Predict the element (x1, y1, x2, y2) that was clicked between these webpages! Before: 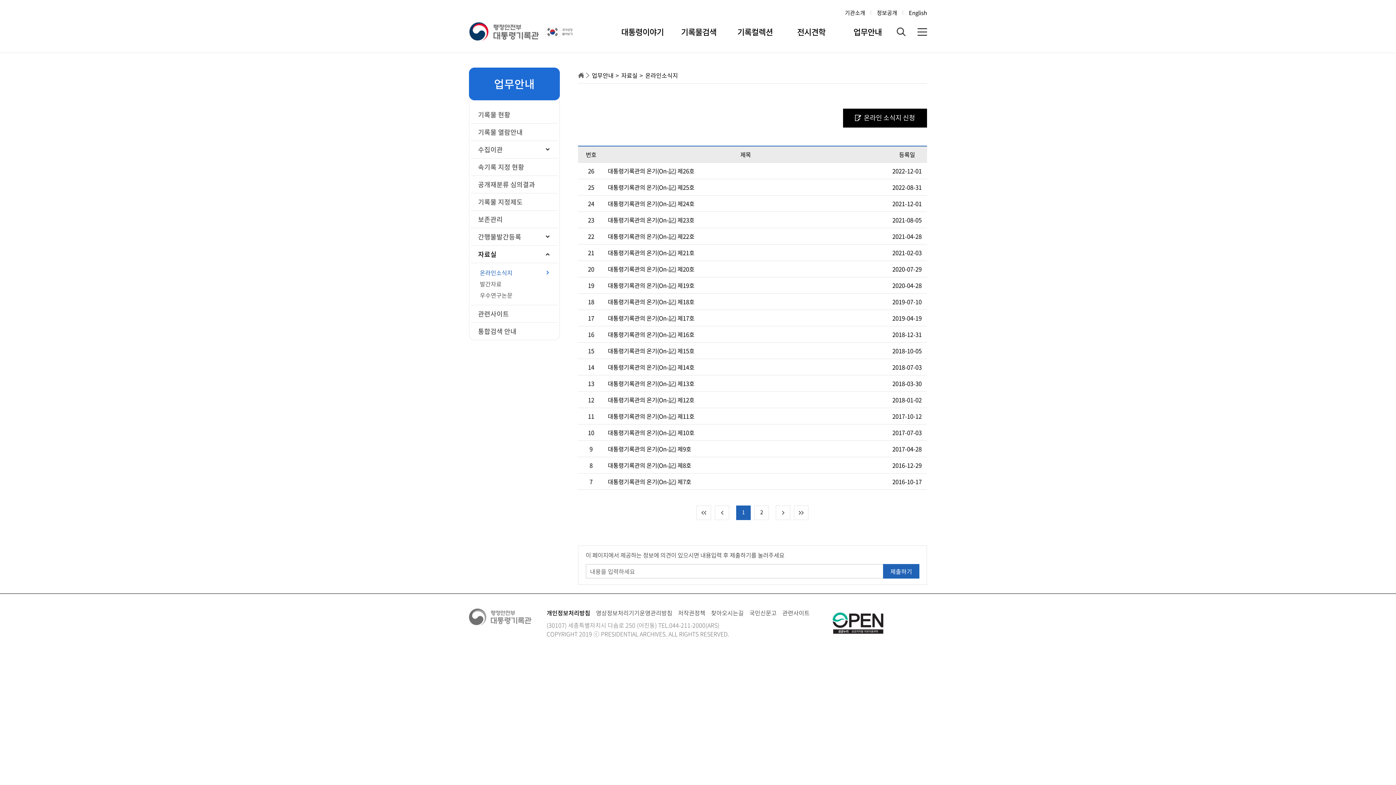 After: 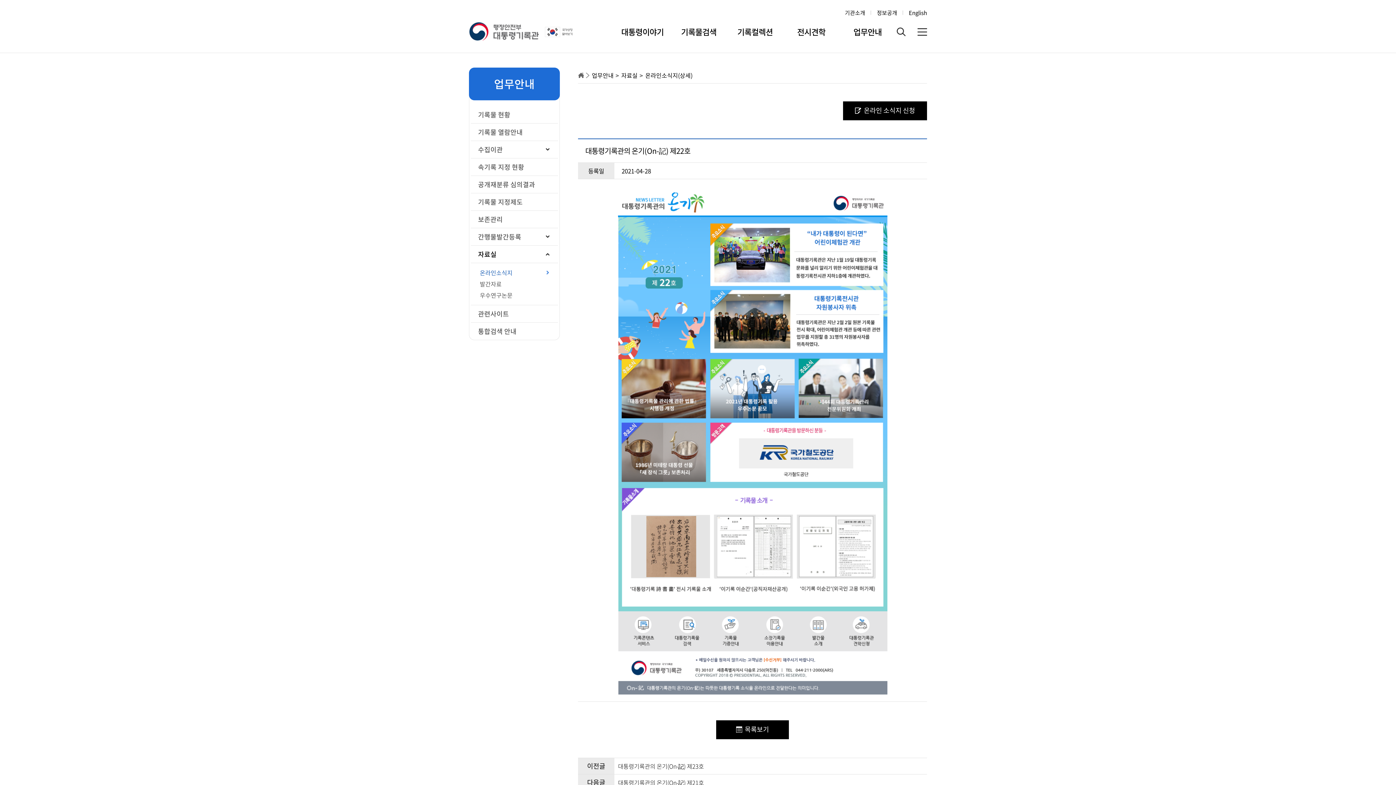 Action: bbox: (608, 231, 883, 240) label: 대통령기록관의 온기(On-記) 제22호